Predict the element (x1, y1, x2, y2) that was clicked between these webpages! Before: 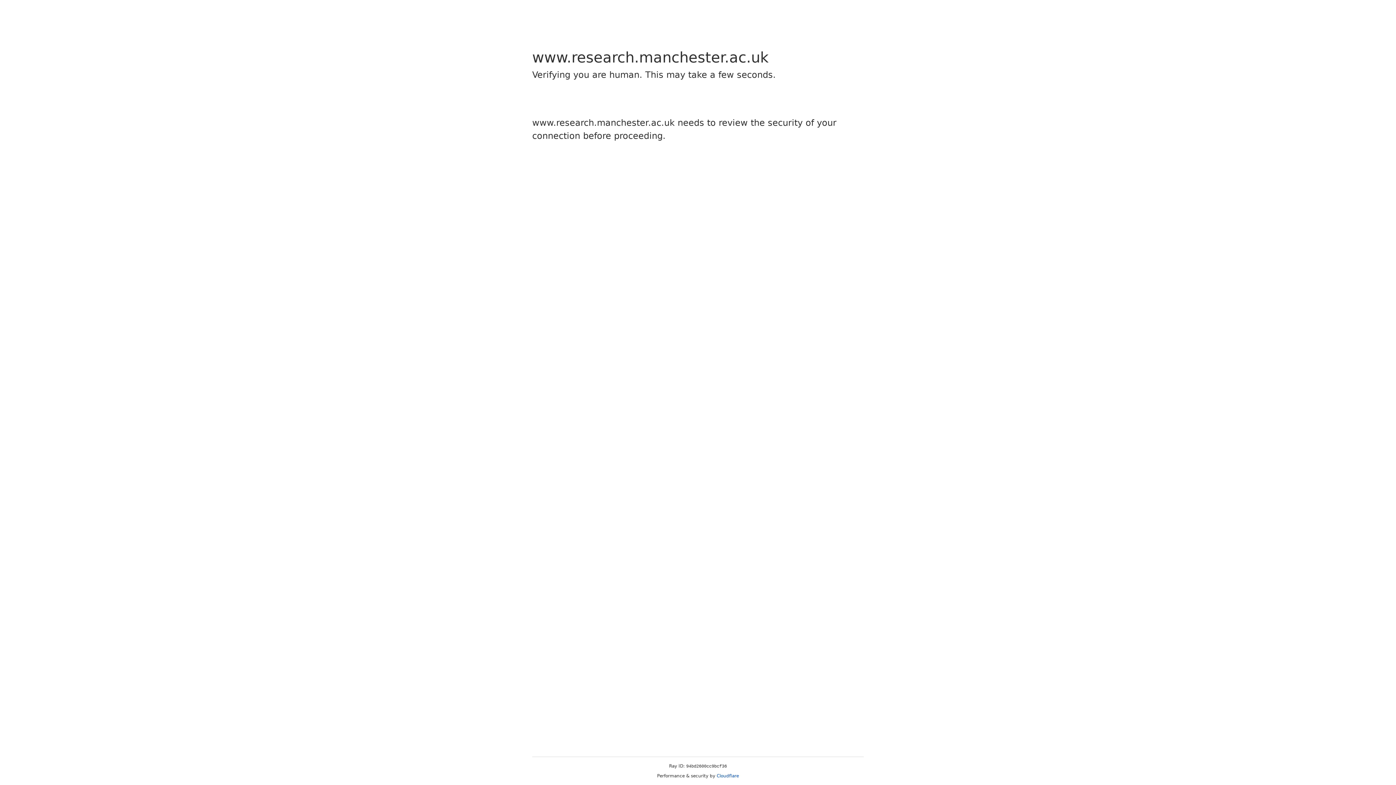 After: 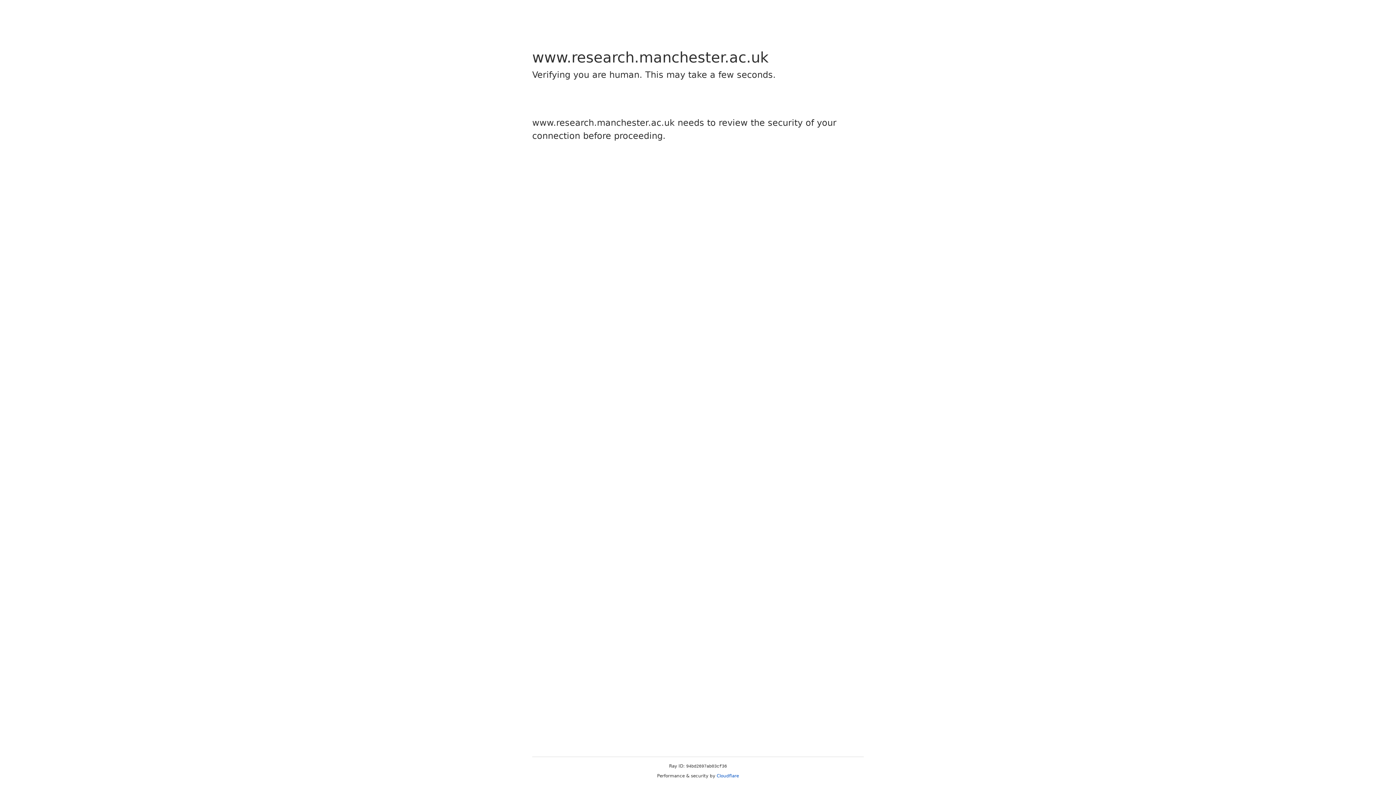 Action: bbox: (716, 773, 739, 778) label: Cloudflare